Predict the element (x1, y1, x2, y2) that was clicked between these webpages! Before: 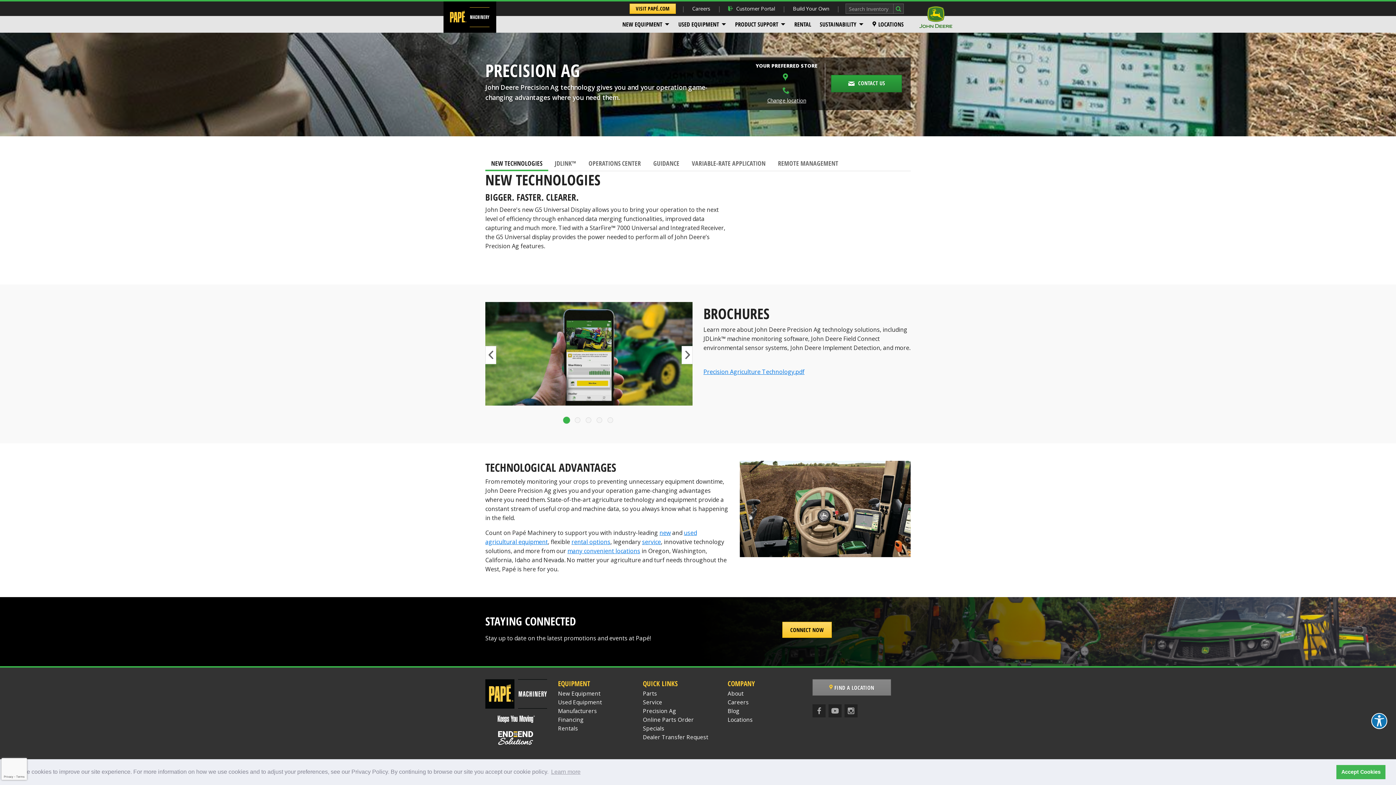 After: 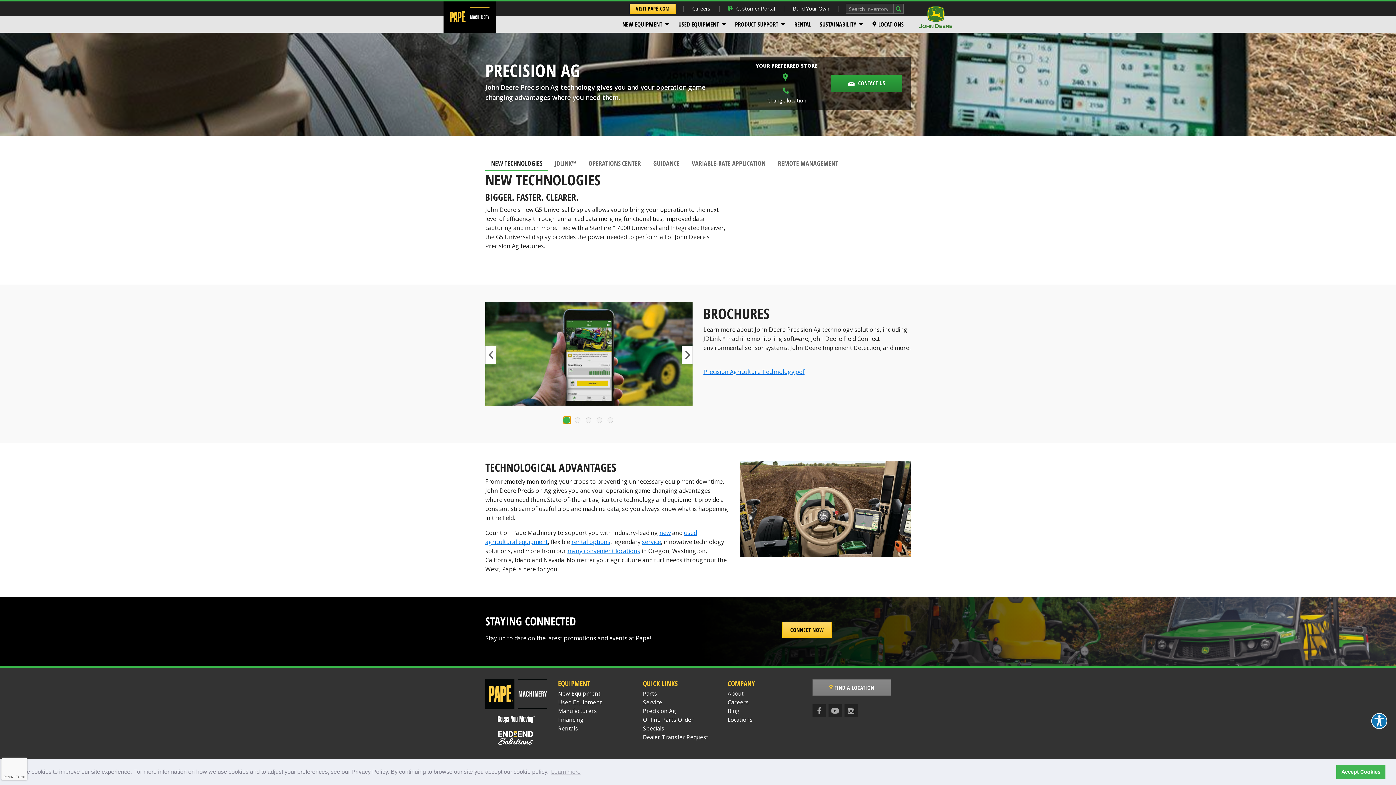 Action: bbox: (563, 416, 570, 424) label: Go to slide 1